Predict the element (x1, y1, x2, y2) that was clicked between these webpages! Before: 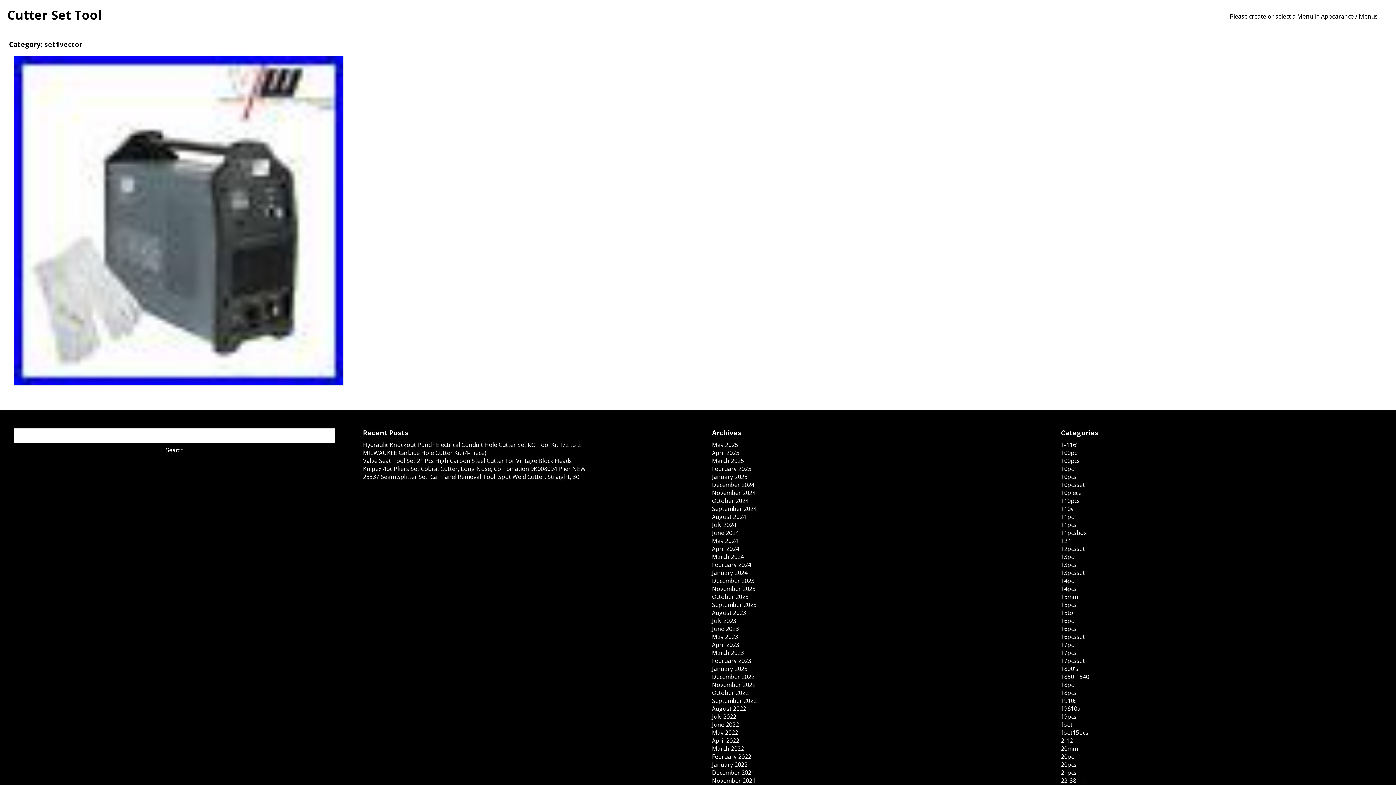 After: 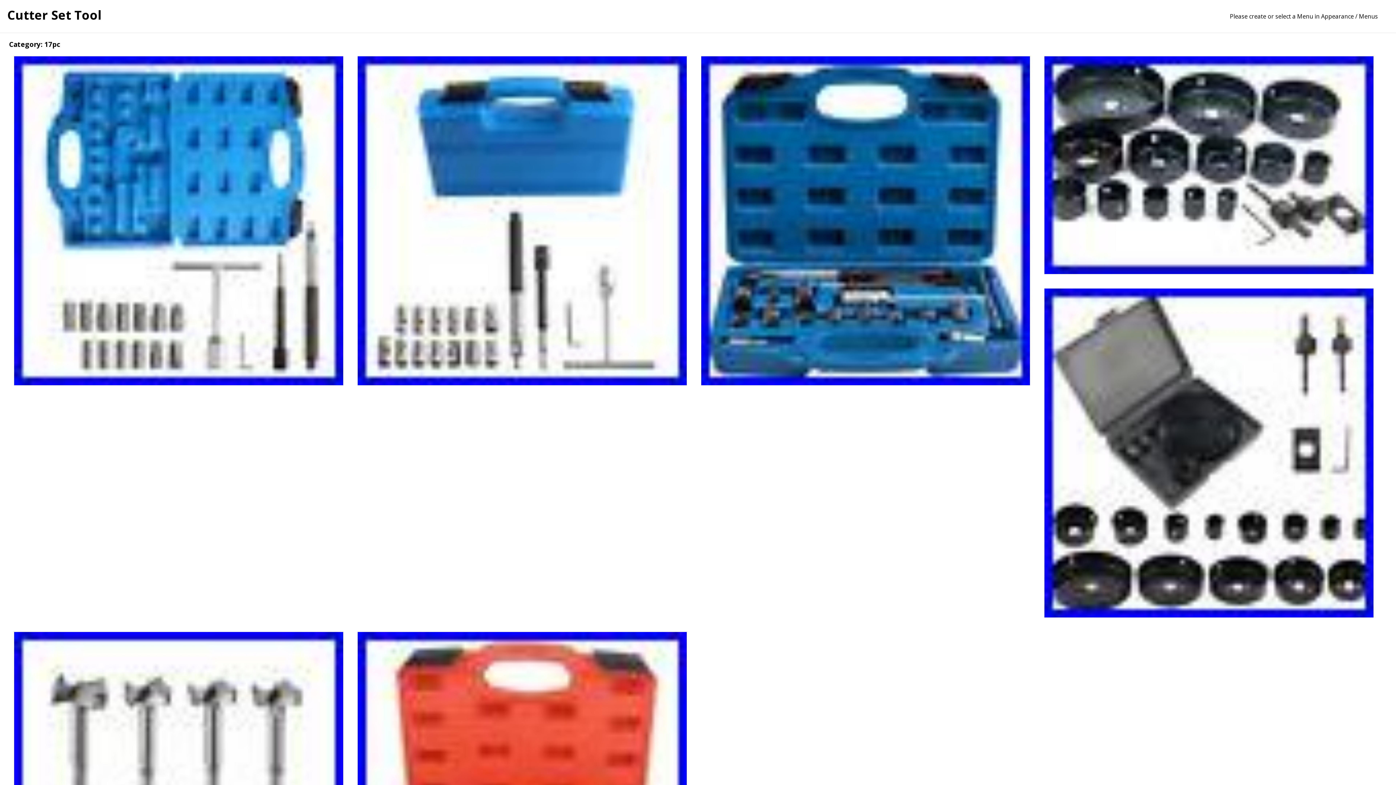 Action: label: 17pc bbox: (1061, 641, 1073, 649)